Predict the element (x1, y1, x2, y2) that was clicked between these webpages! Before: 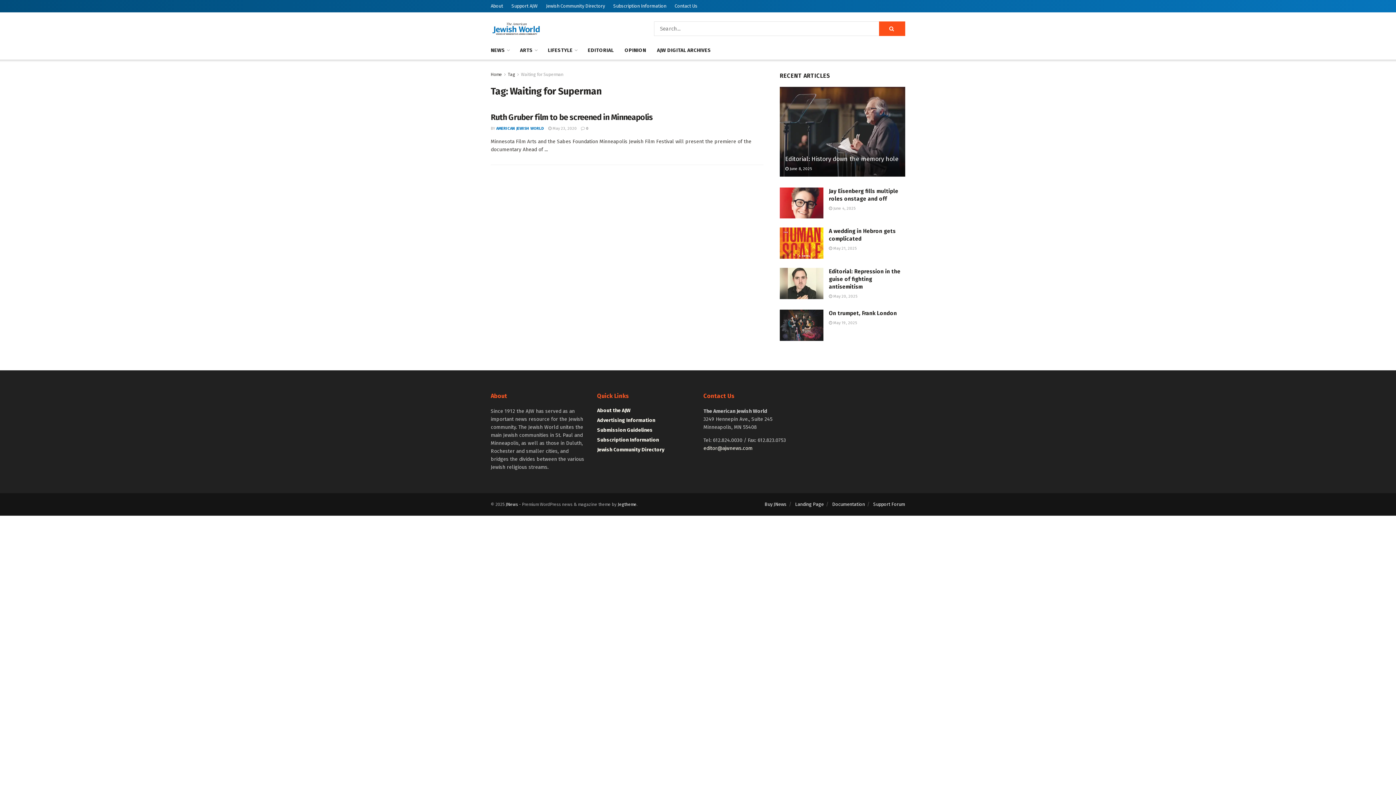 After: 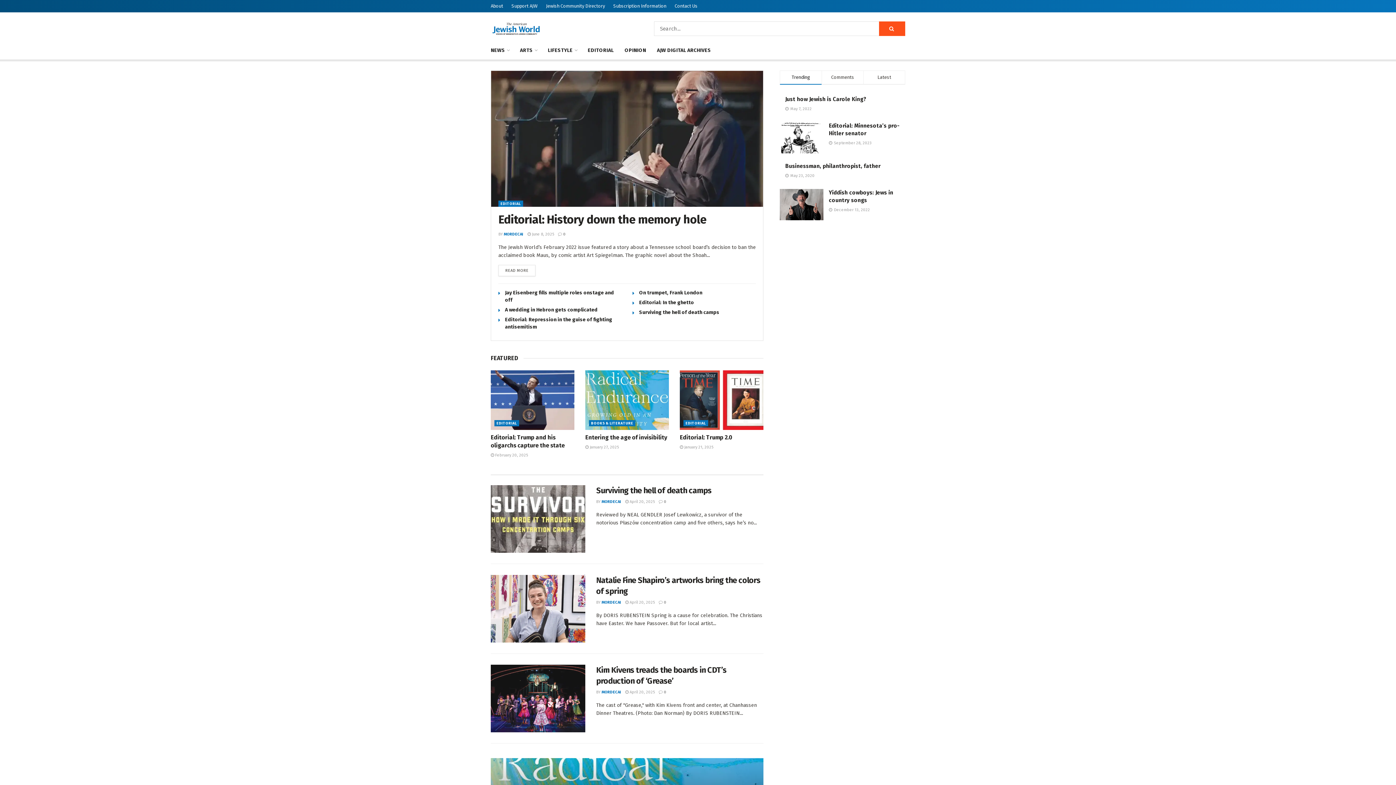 Action: bbox: (496, 126, 544, 130) label: AMERICAN JEWISH WORLD